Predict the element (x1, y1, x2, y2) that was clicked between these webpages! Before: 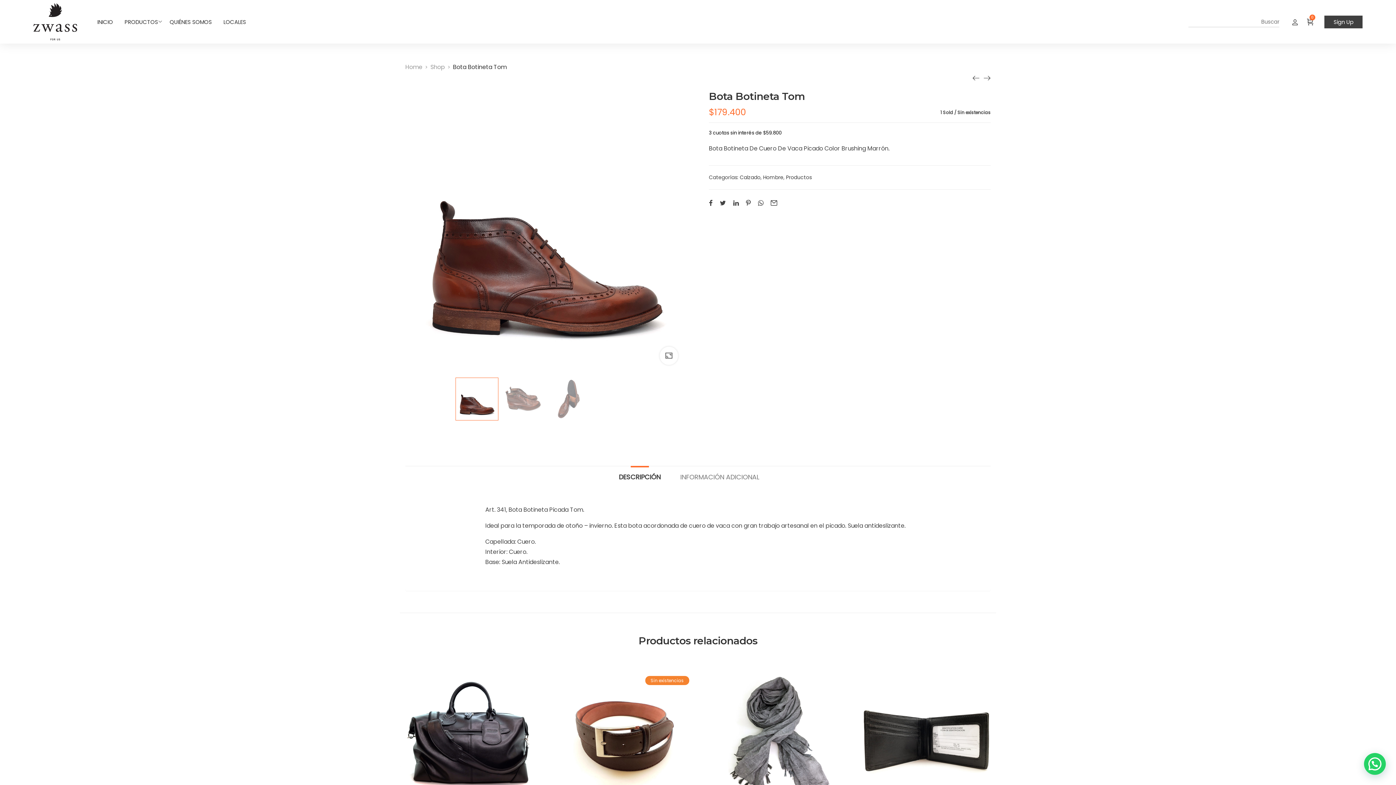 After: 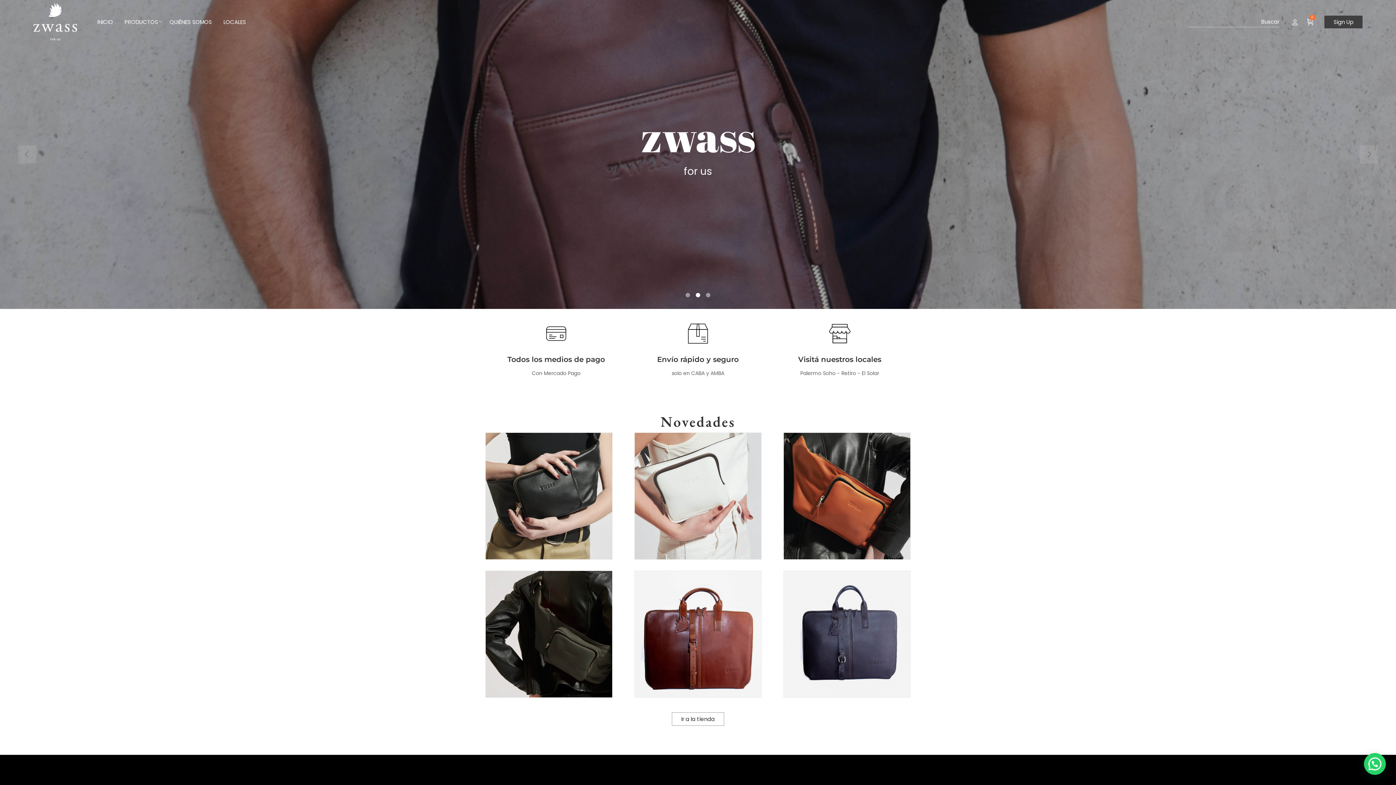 Action: bbox: (33, 3, 77, 40)